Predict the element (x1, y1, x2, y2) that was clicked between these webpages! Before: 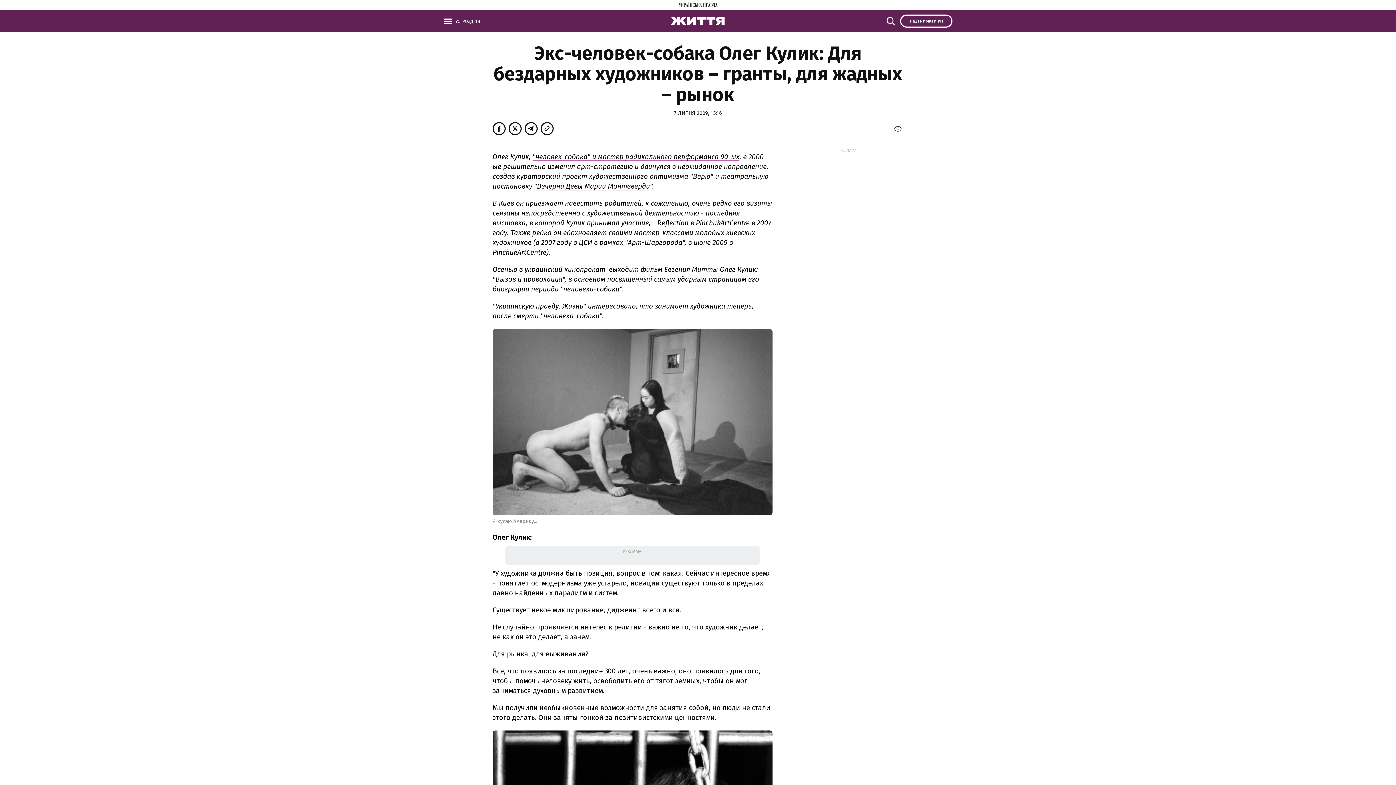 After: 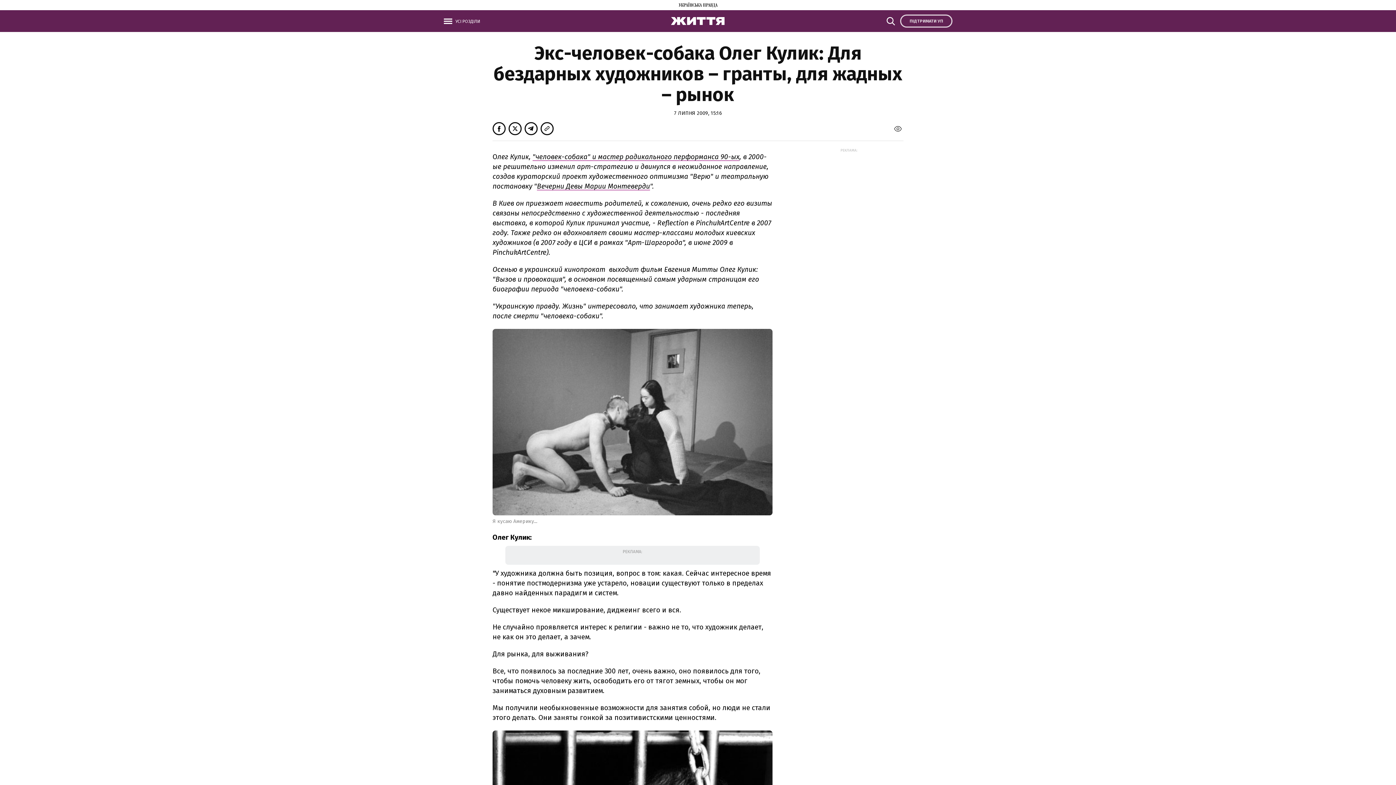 Action: bbox: (900, 14, 952, 27) label: ПІДТРИМАТИ УП